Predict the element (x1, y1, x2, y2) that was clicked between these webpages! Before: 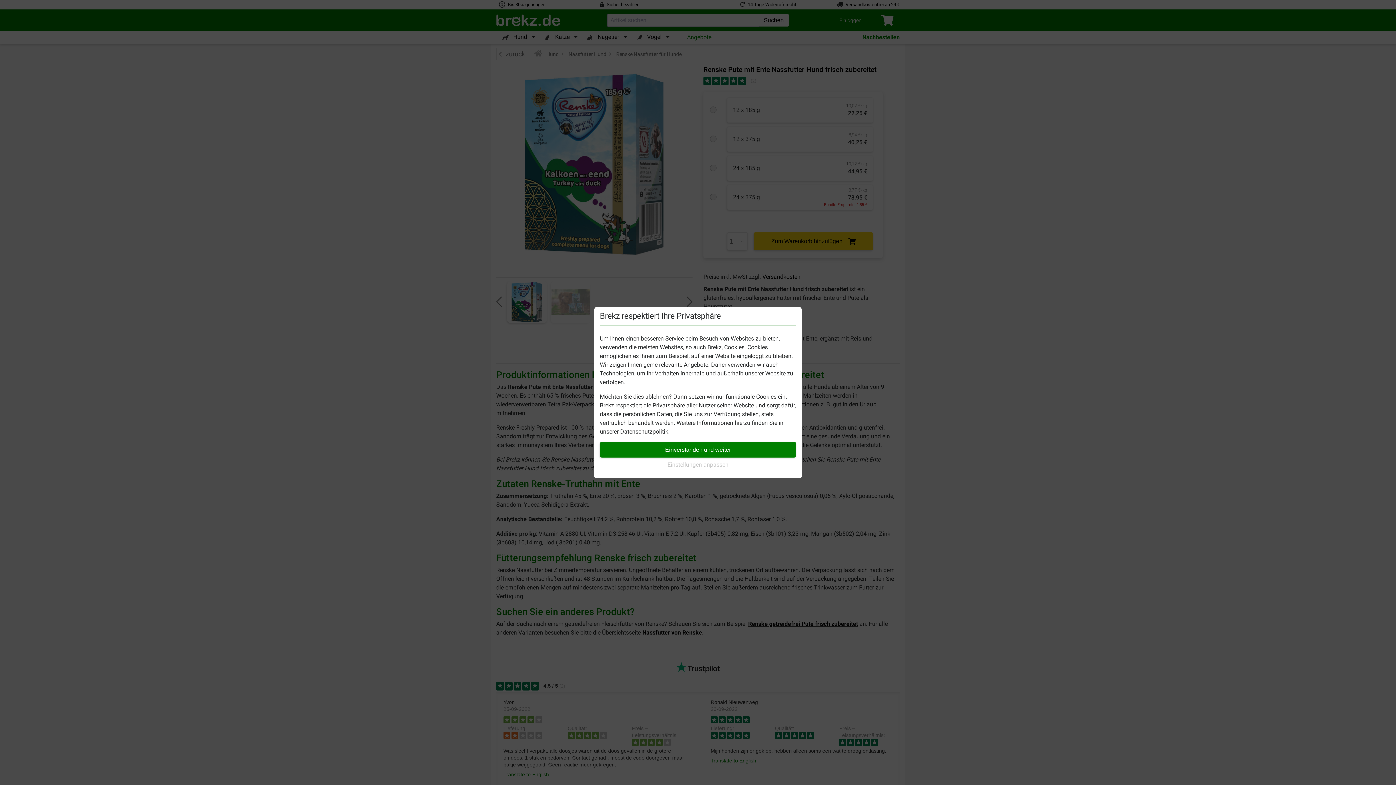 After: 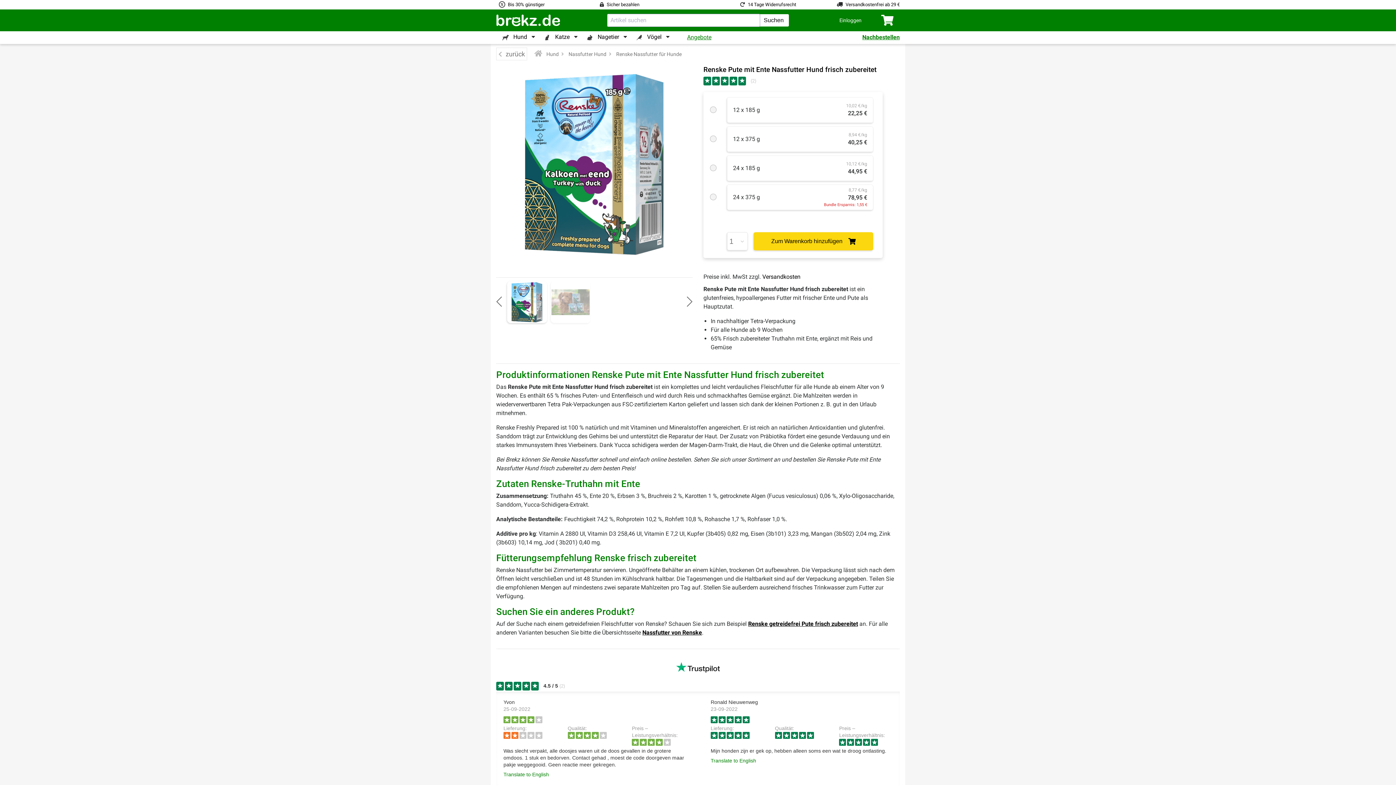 Action: bbox: (600, 442, 796, 457) label: Einverstanden und weiter